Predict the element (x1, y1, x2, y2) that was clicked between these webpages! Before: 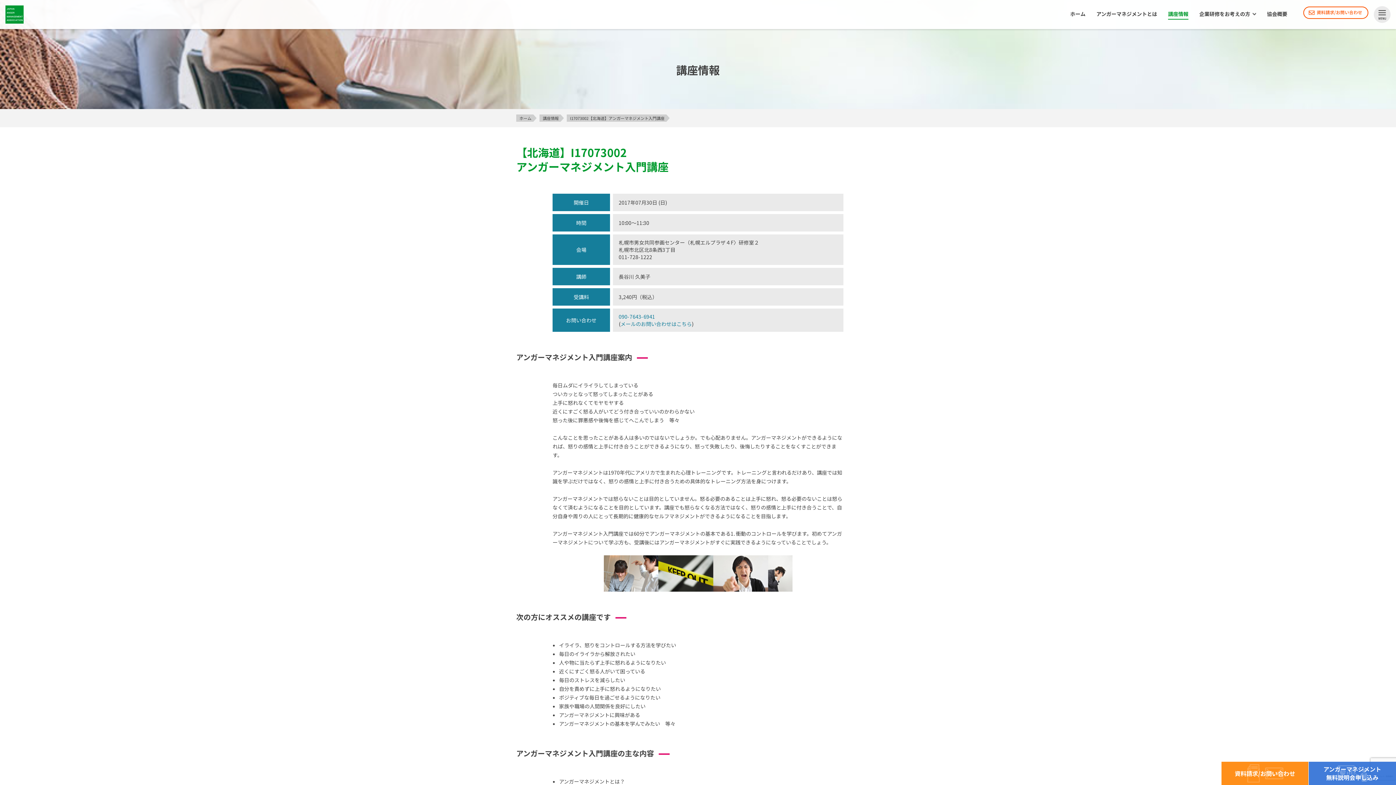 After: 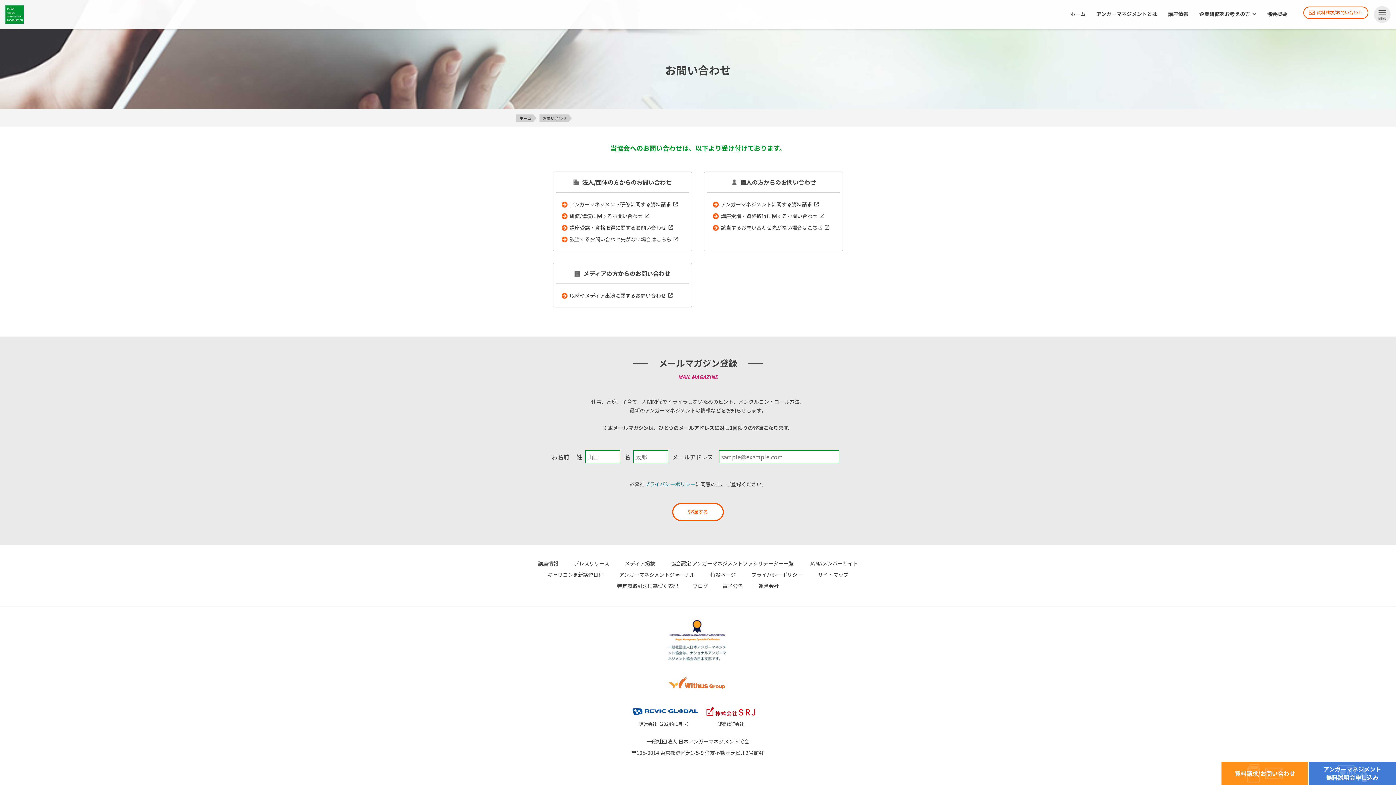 Action: bbox: (1221, 762, 1309, 785) label: 資料請求/お問い合わせ